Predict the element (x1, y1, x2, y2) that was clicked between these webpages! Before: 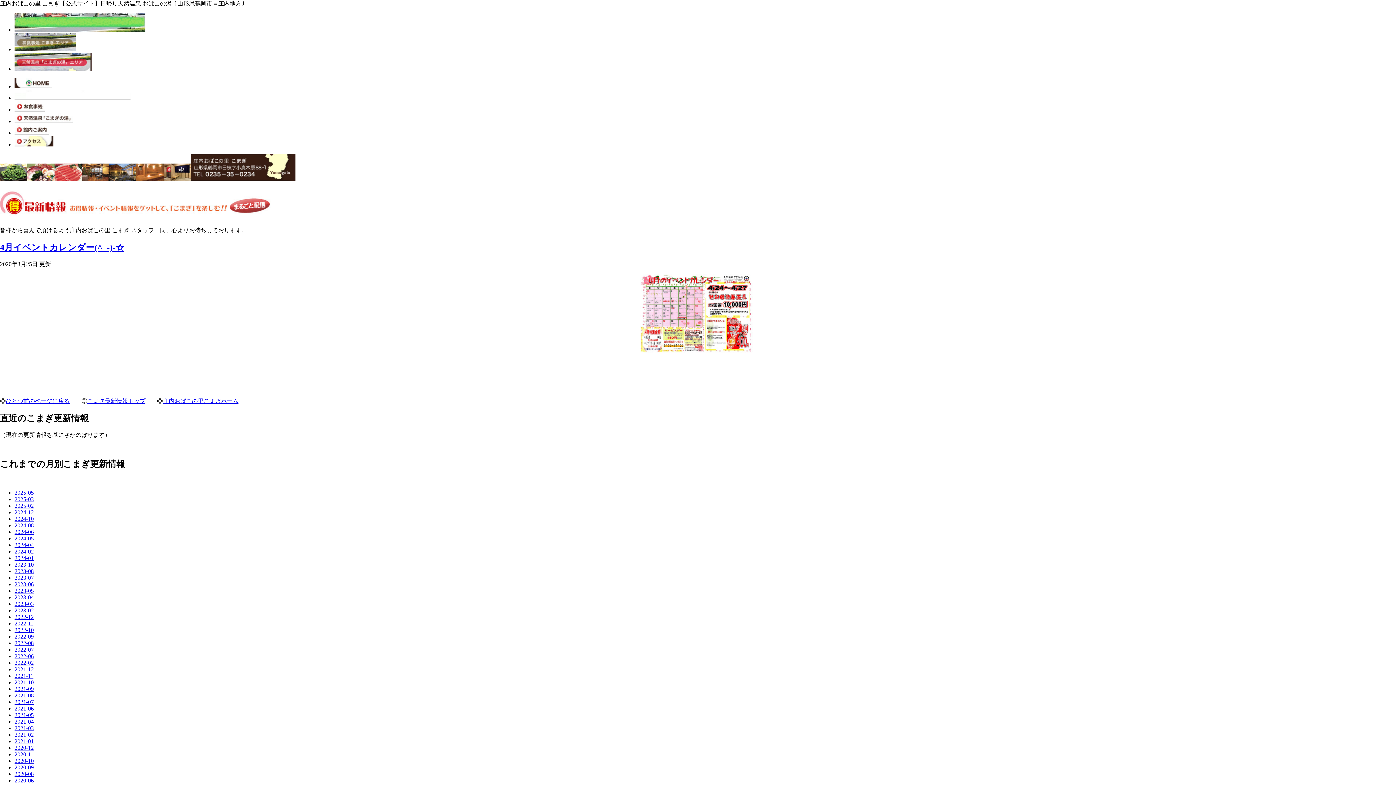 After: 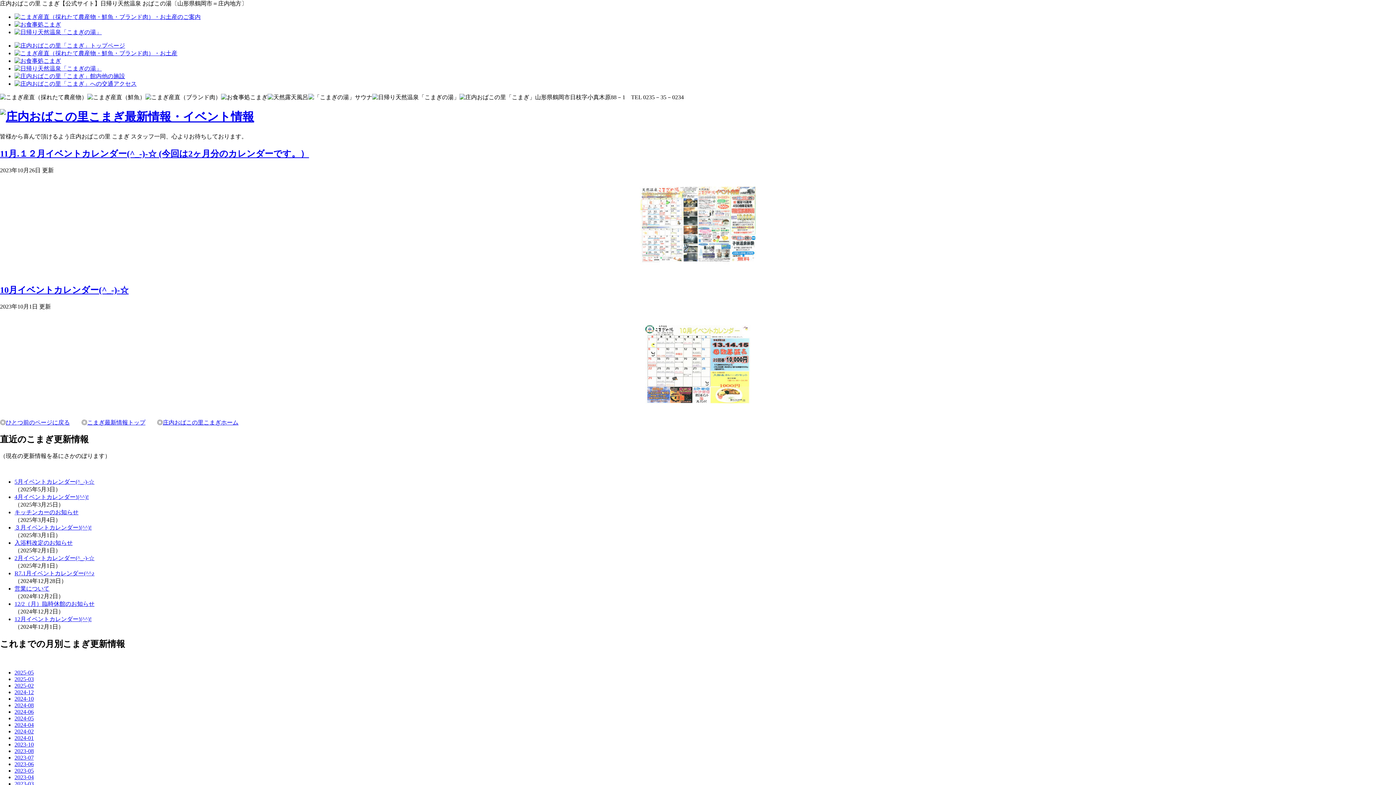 Action: bbox: (14, 561, 33, 568) label: 2023-10